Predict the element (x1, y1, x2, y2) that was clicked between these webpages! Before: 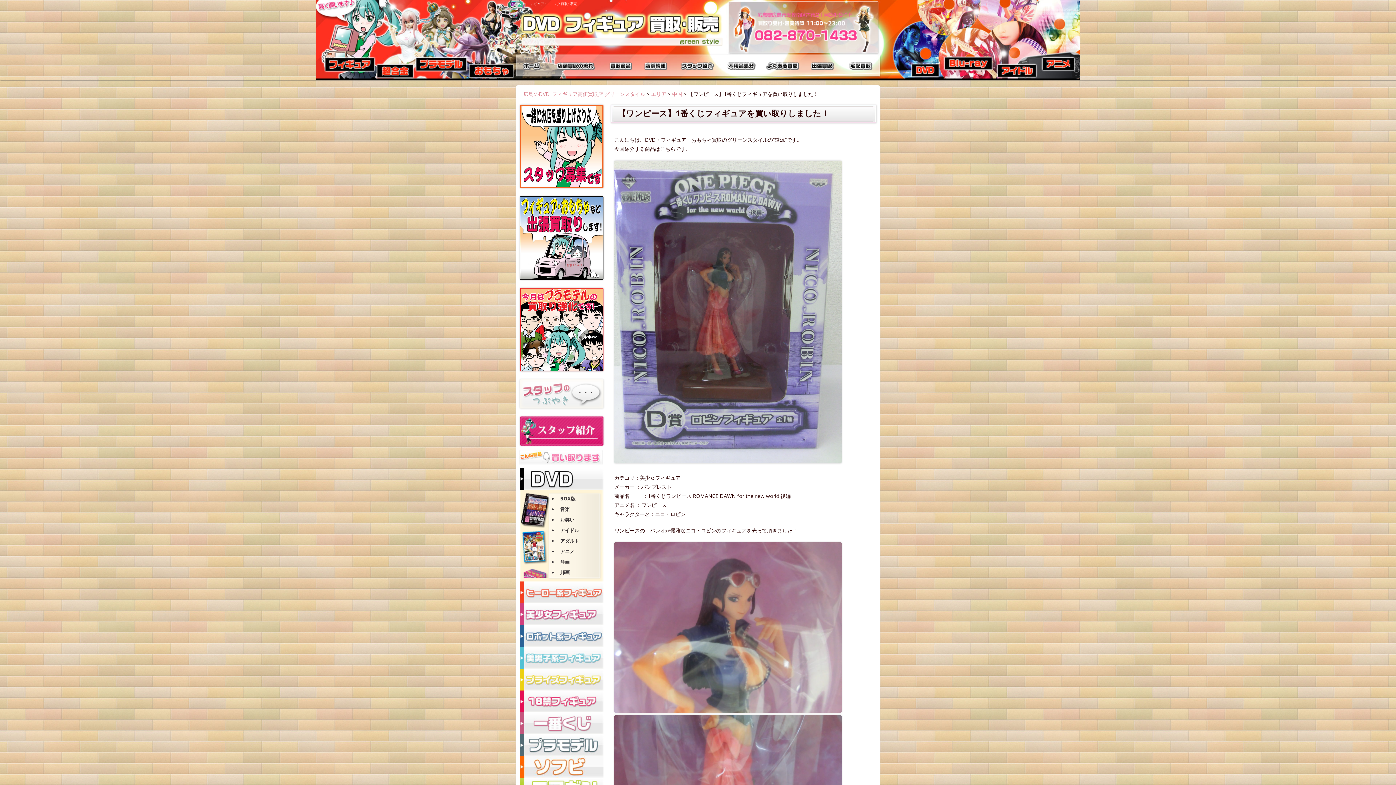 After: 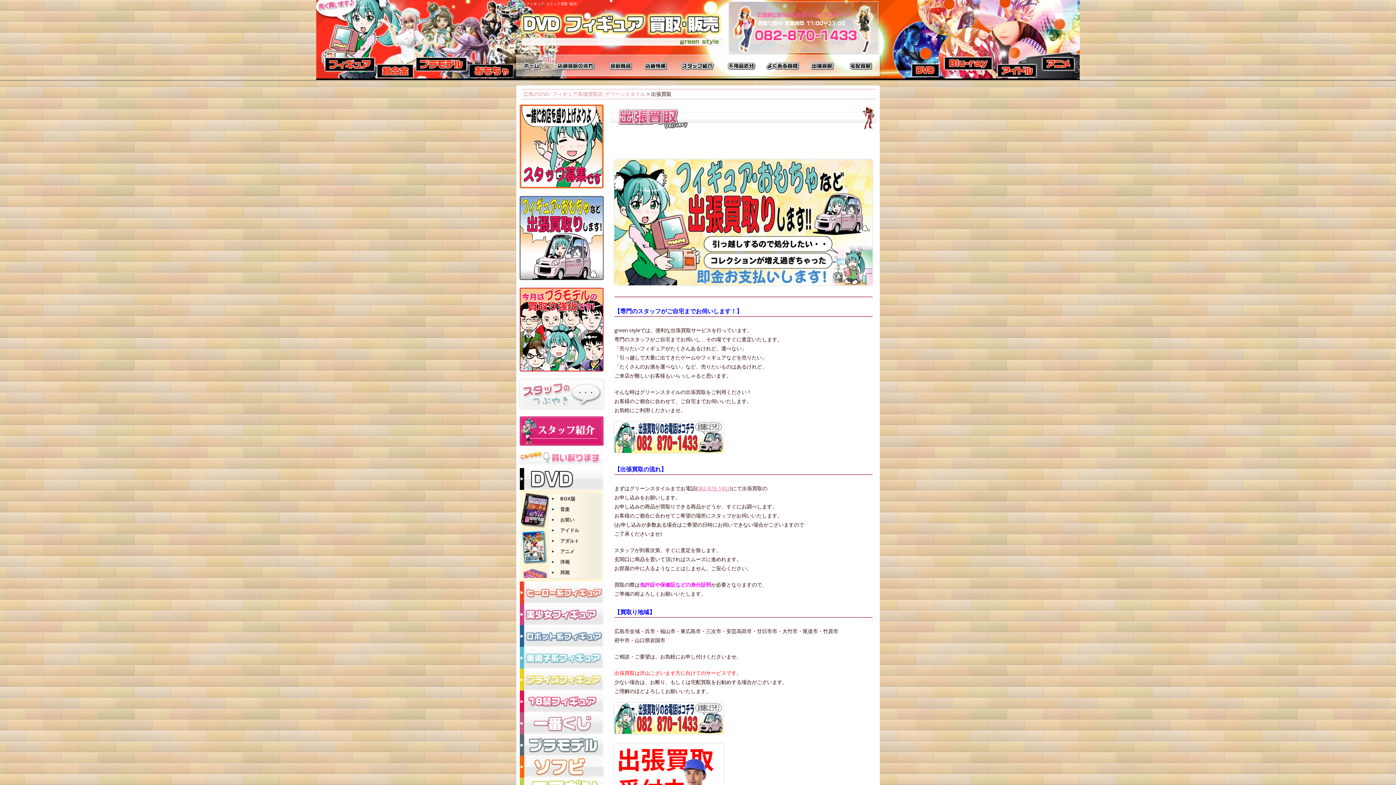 Action: bbox: (520, 274, 603, 281)